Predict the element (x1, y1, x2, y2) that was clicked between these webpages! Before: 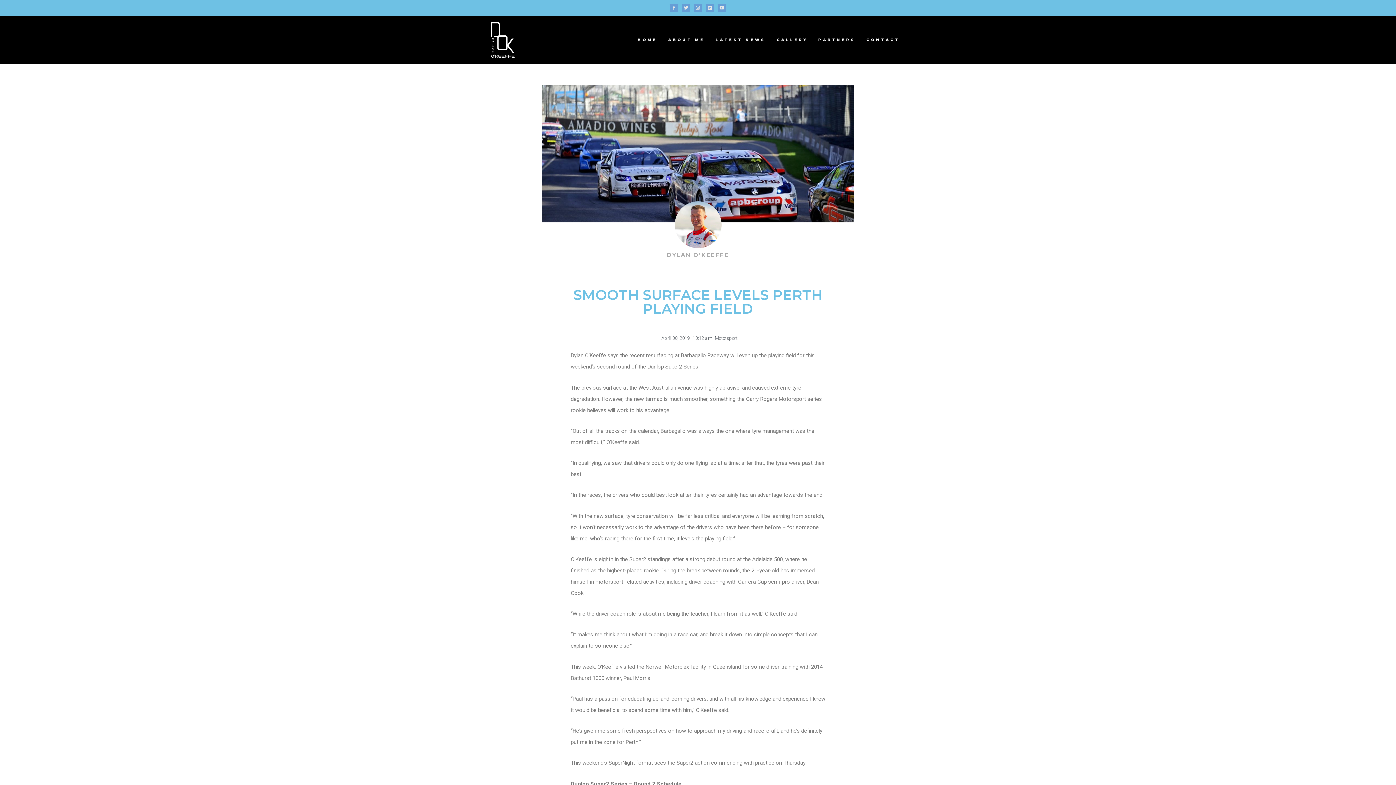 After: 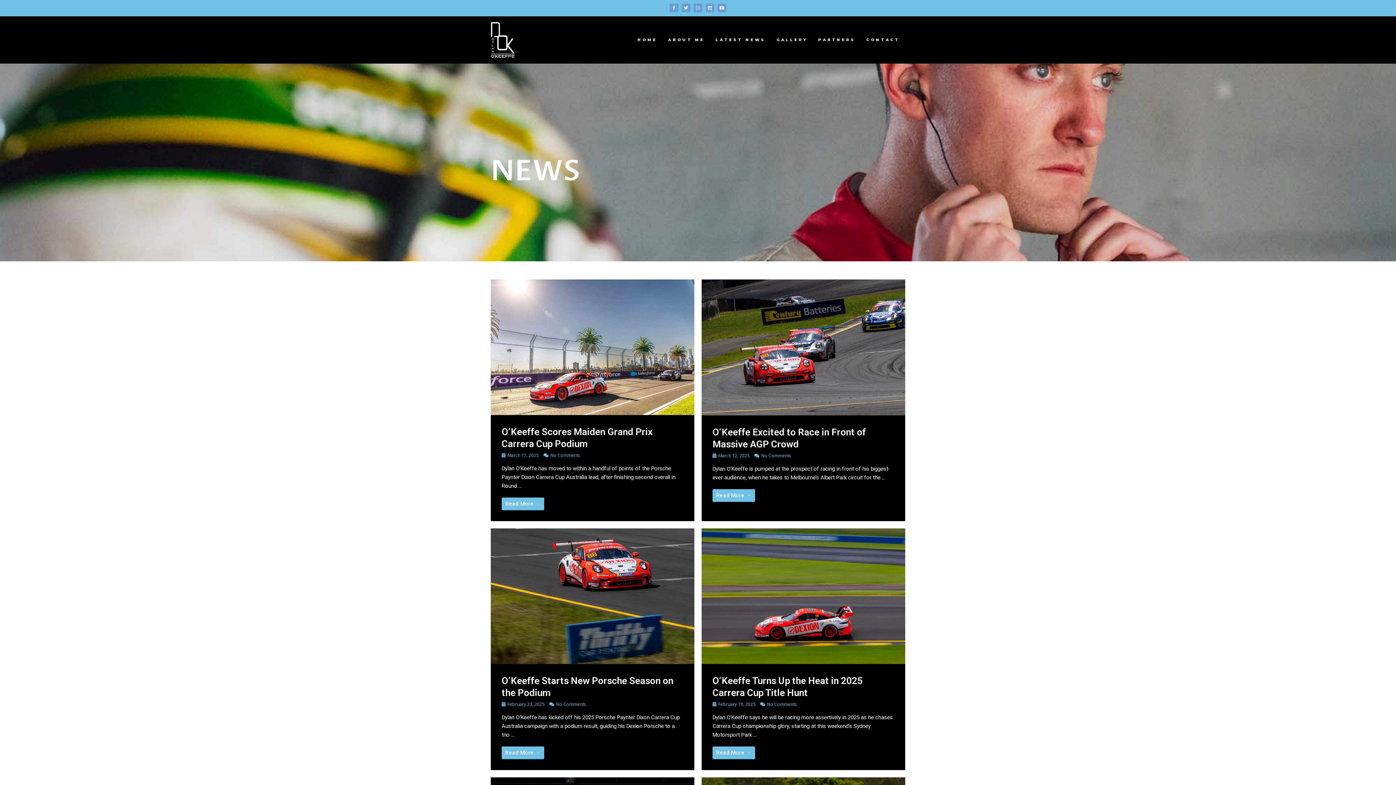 Action: bbox: (715, 335, 737, 341) label: Motorsport